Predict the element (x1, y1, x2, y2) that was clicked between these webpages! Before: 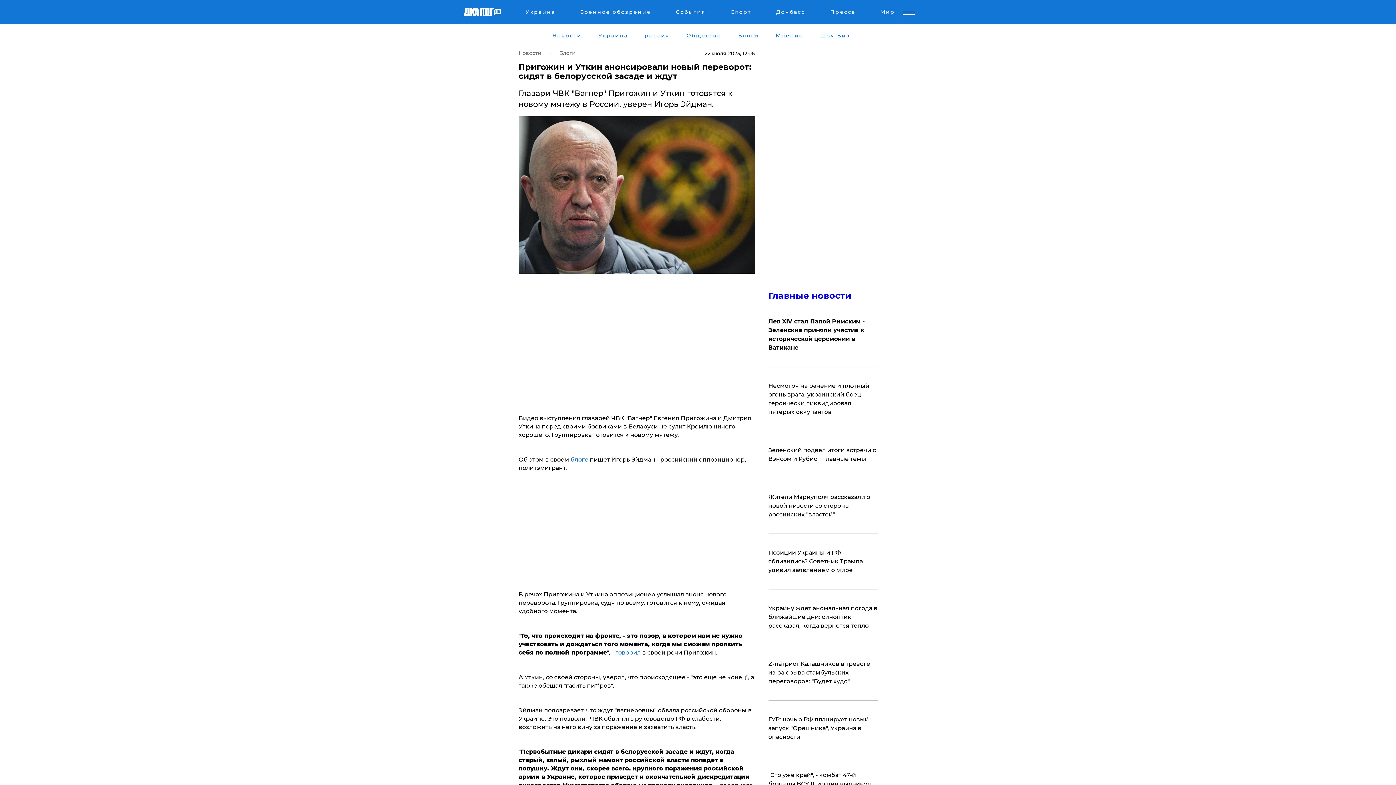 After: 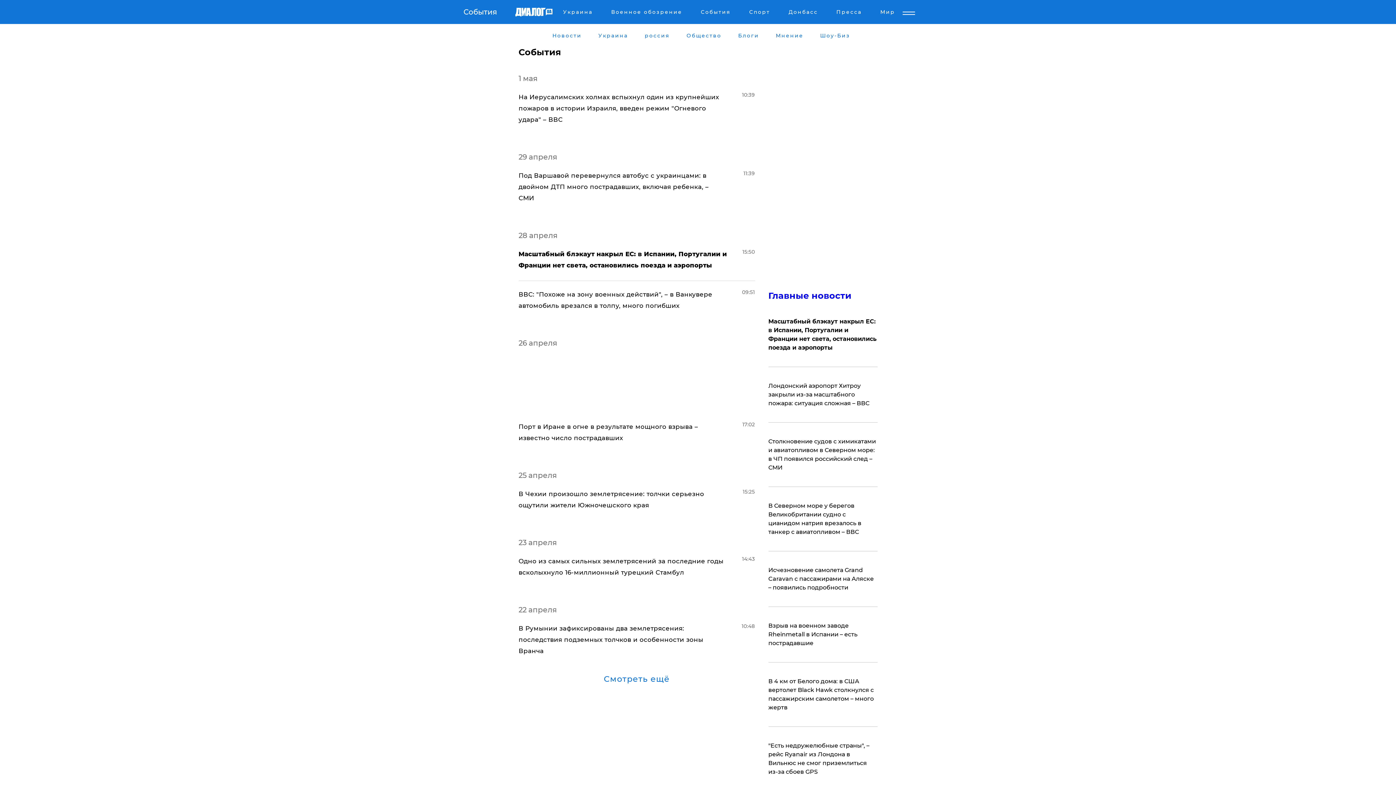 Action: label: События bbox: (674, 8, 707, 17)